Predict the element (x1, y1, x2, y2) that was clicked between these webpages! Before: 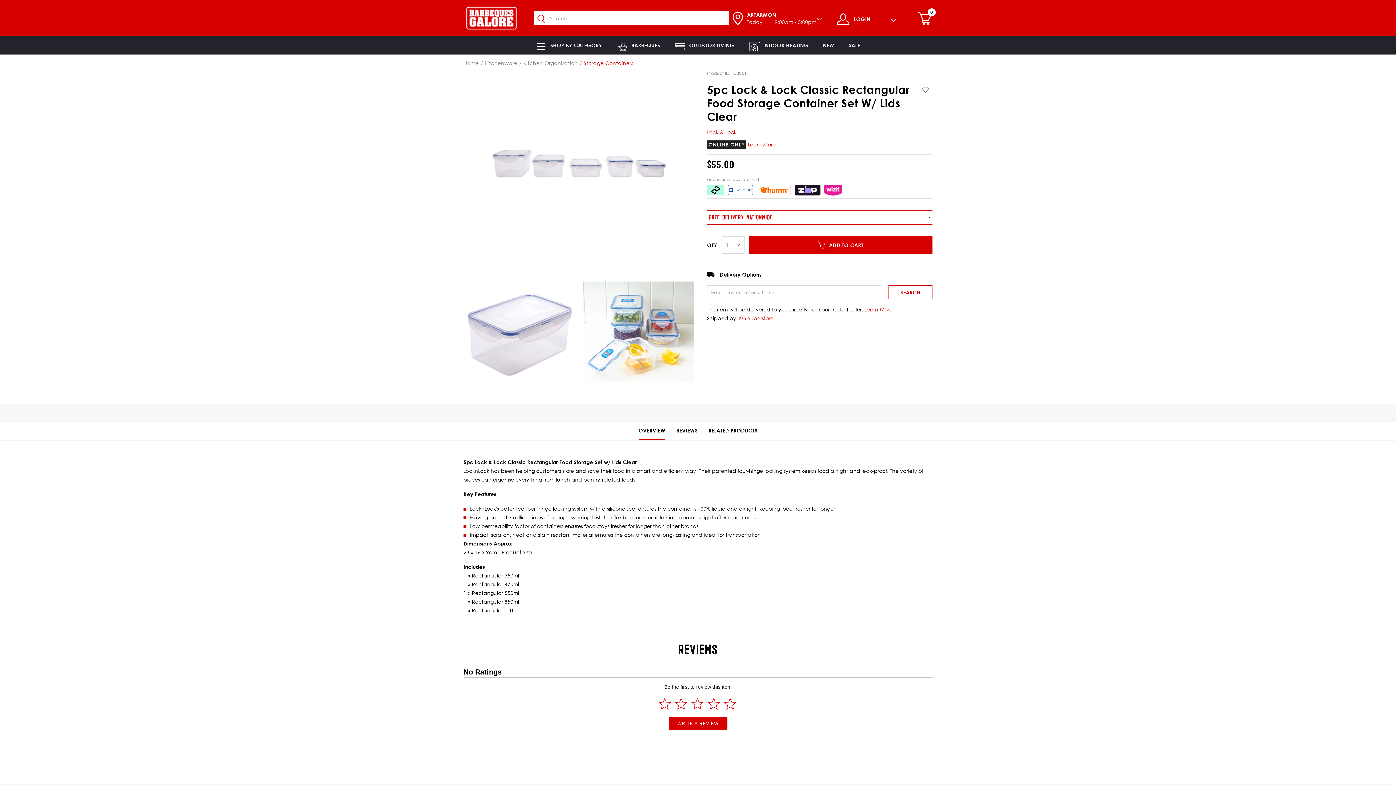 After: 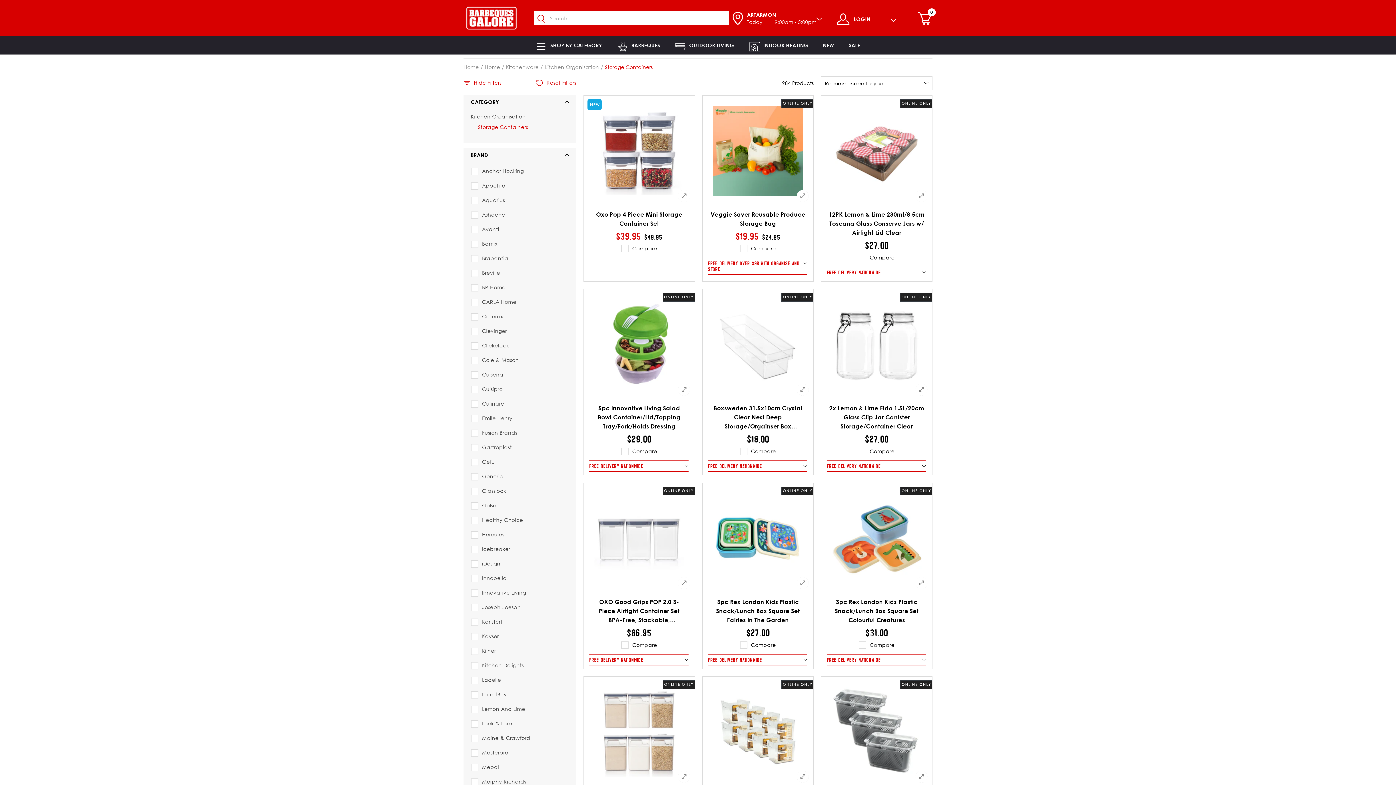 Action: bbox: (583, 58, 633, 67) label: Storage Containers